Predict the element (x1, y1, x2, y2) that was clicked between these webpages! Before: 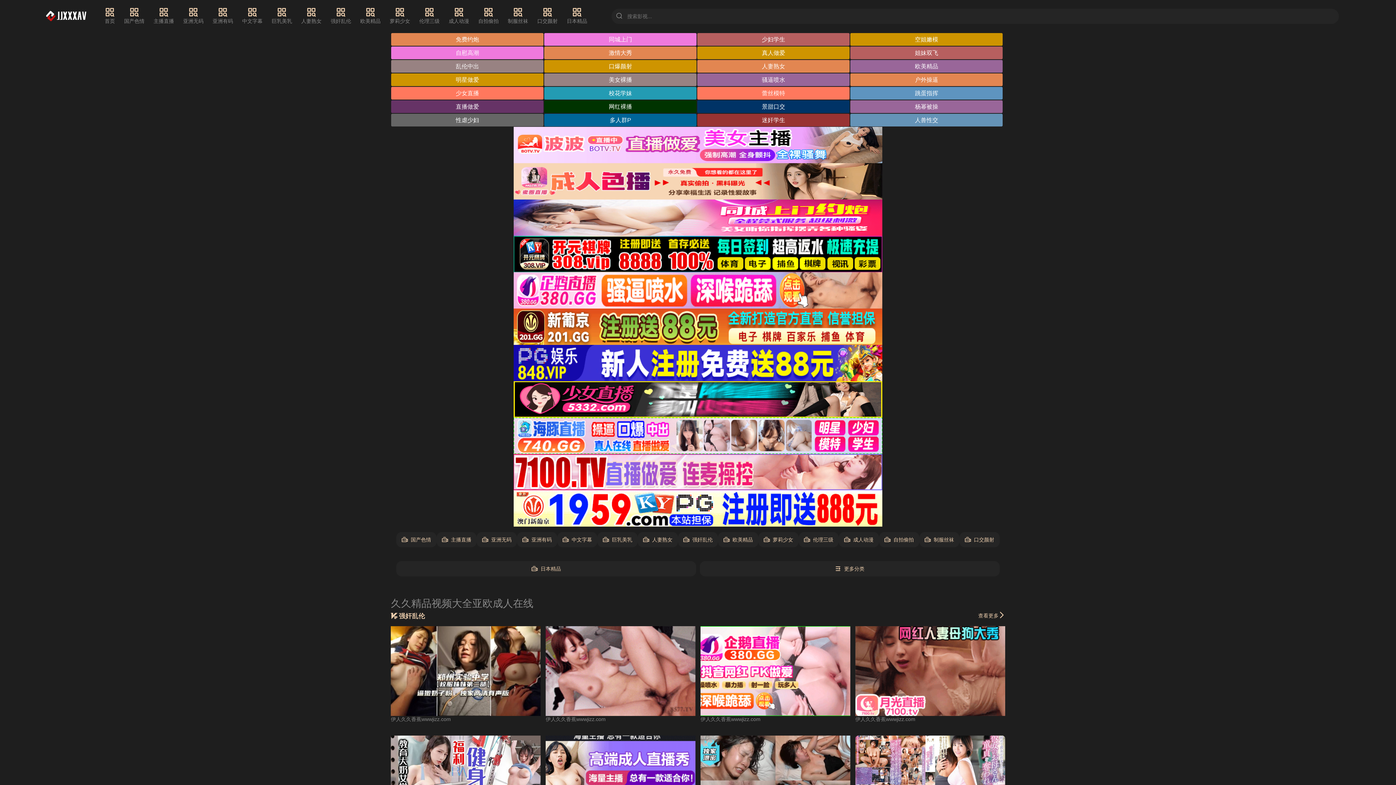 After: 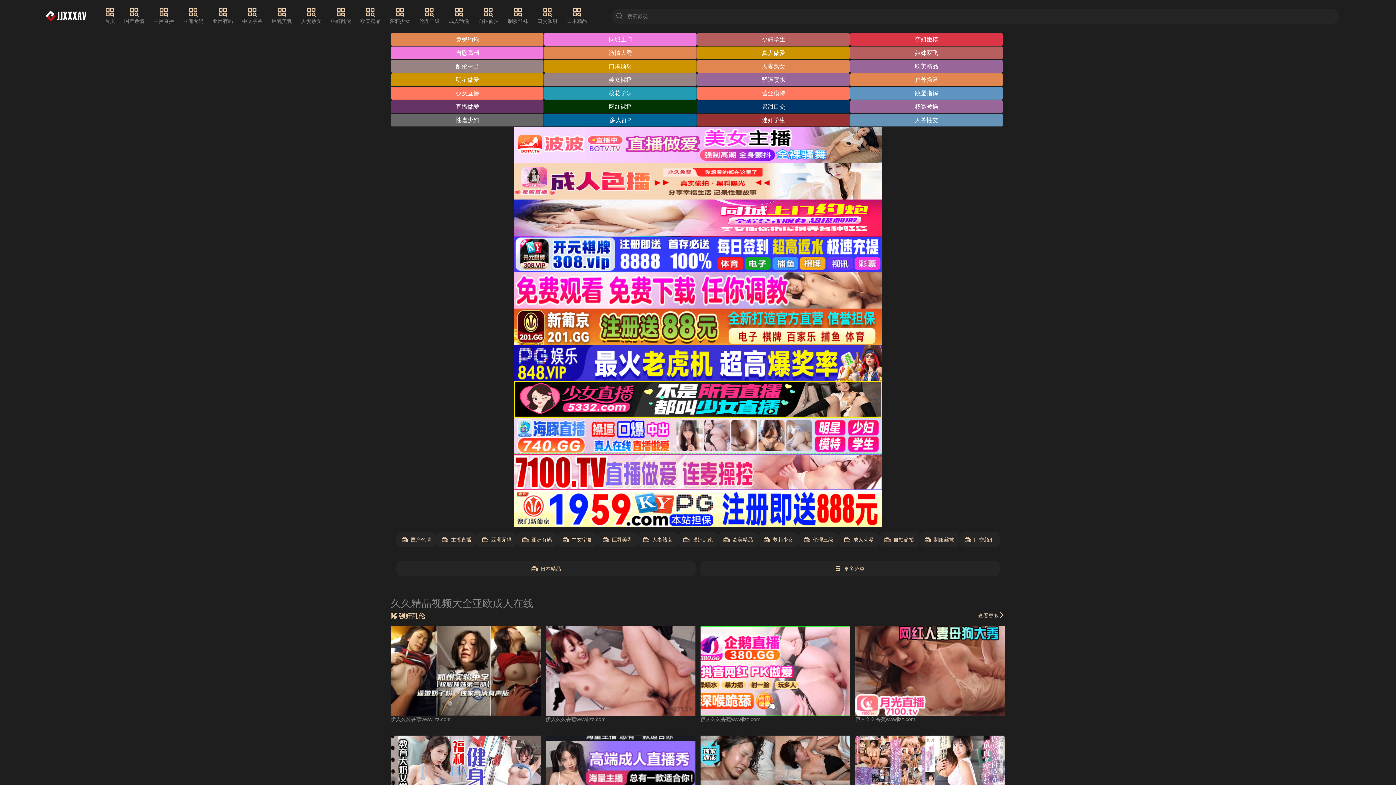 Action: bbox: (850, 33, 1003, 45) label: 空姐嫩模